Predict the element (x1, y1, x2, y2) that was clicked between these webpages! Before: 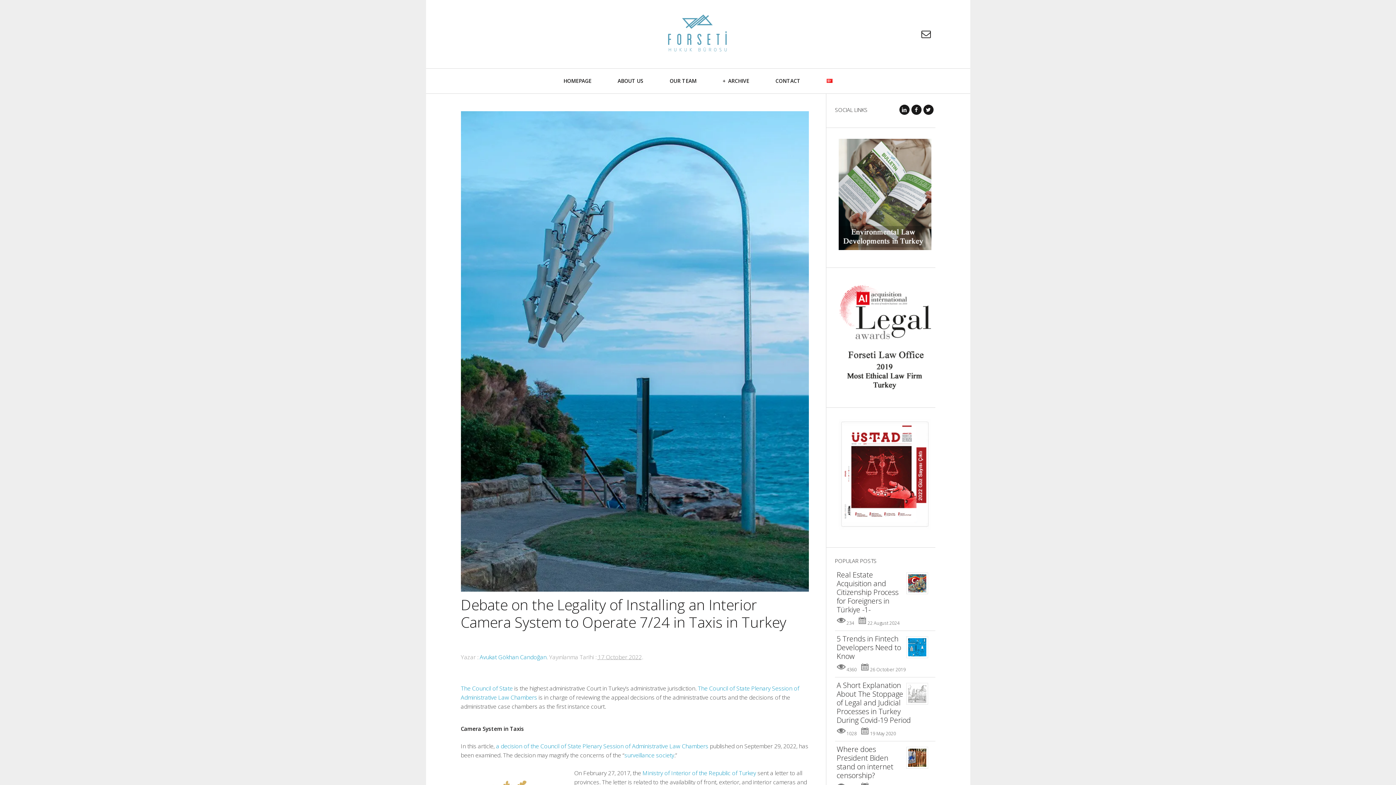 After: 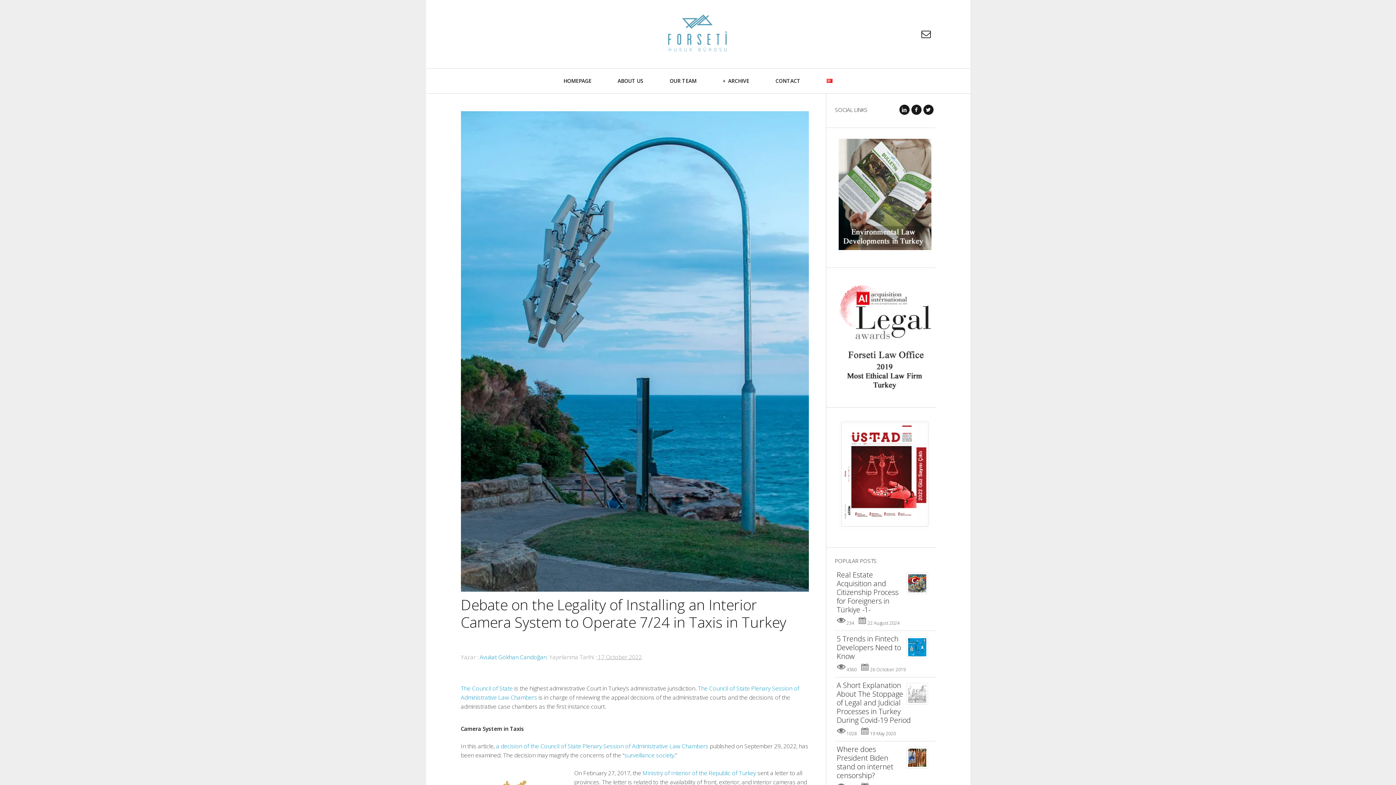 Action: bbox: (624, 751, 674, 759) label: surveillance society